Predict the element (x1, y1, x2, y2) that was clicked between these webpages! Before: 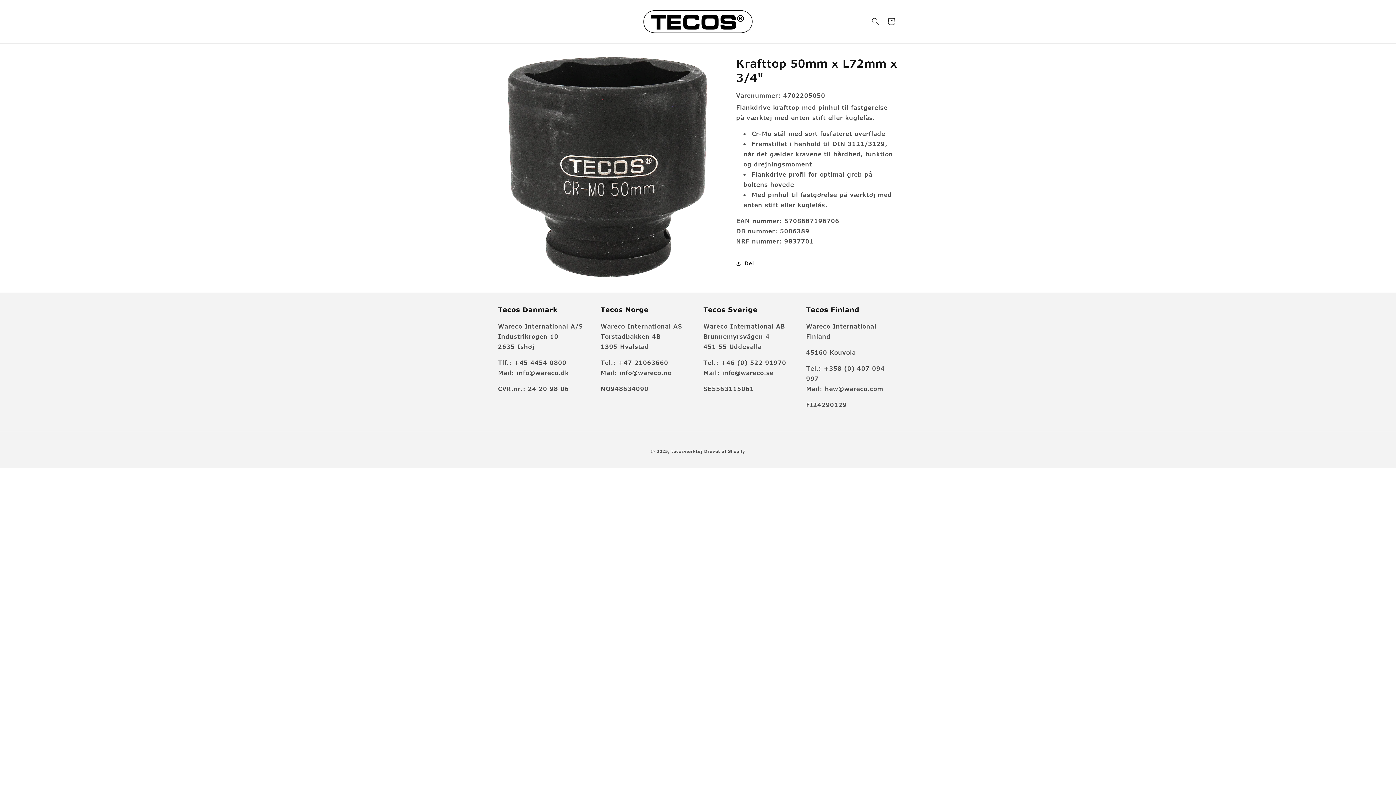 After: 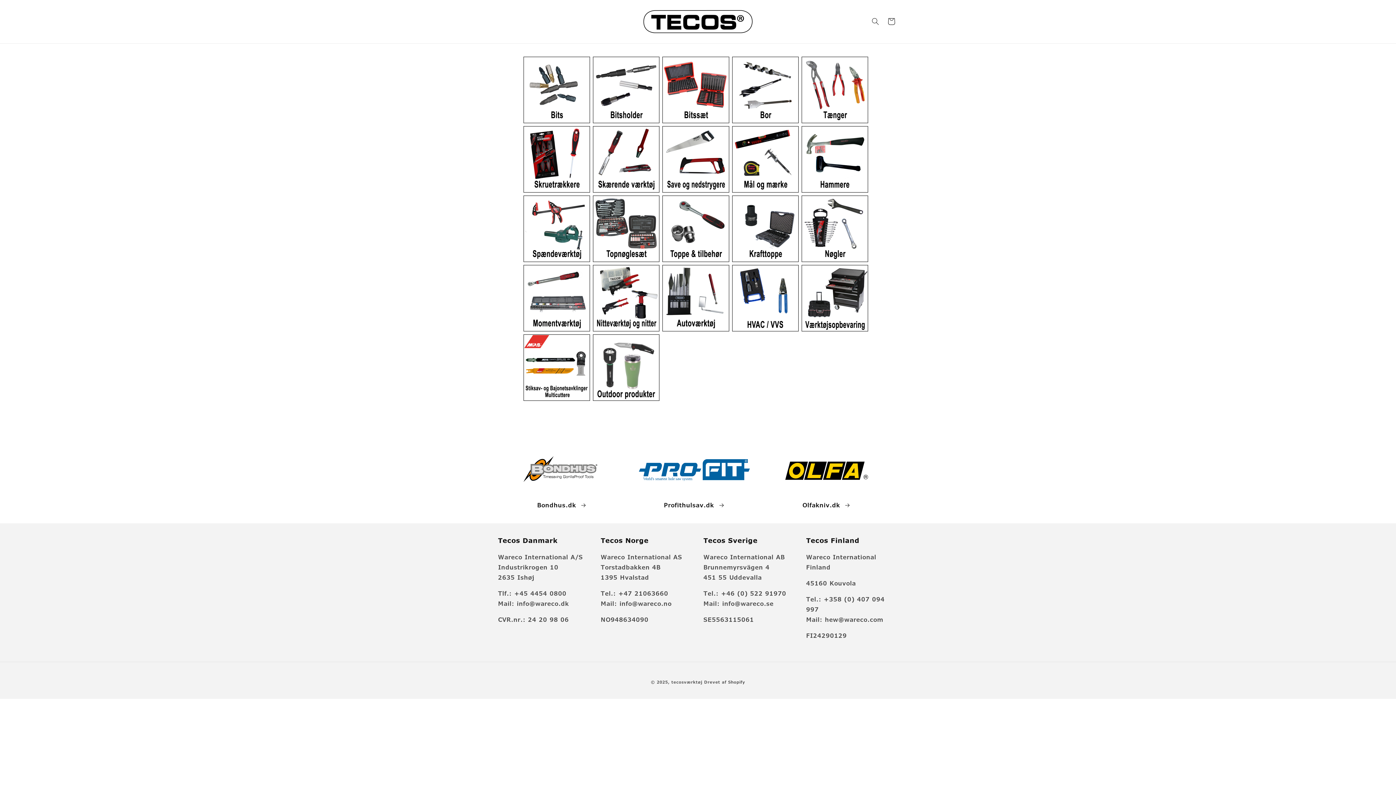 Action: bbox: (640, 7, 755, 35)